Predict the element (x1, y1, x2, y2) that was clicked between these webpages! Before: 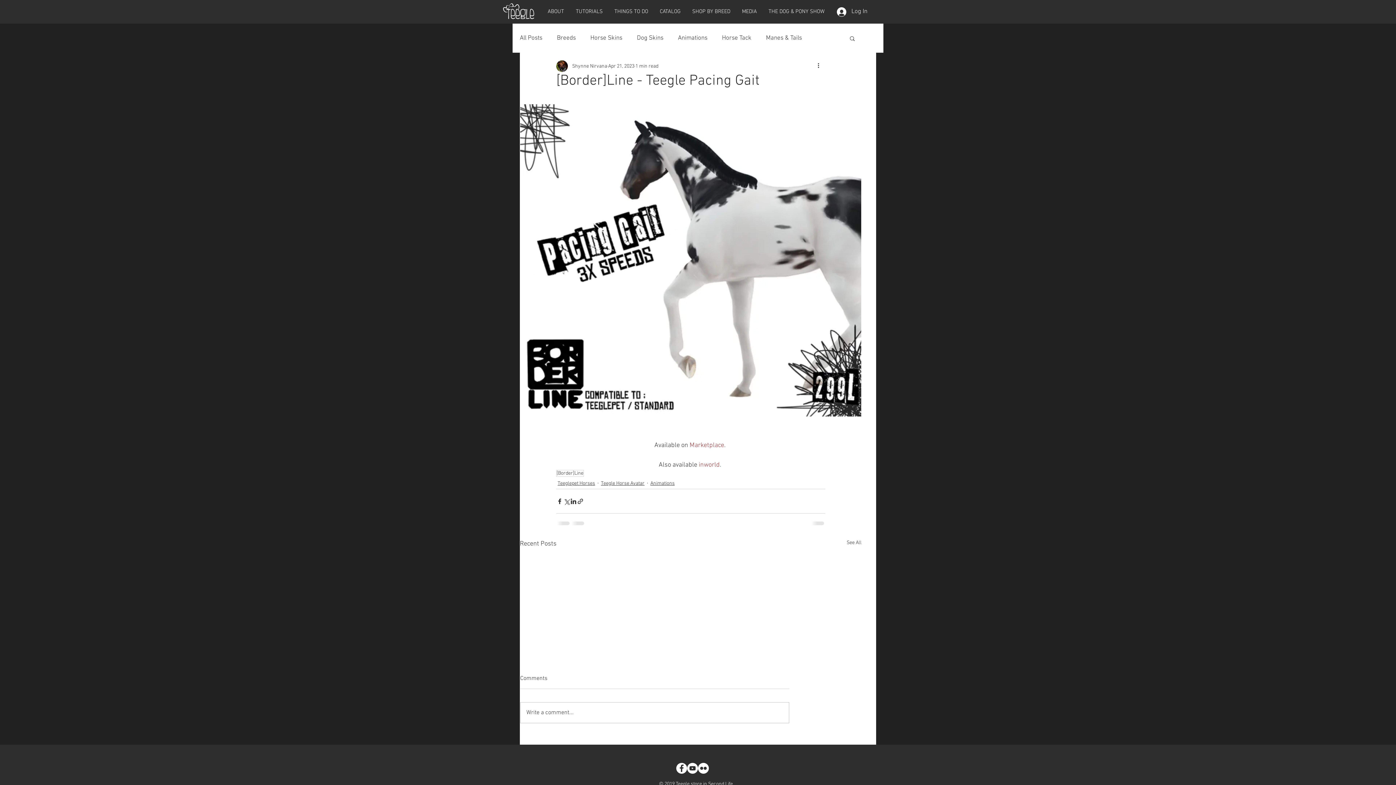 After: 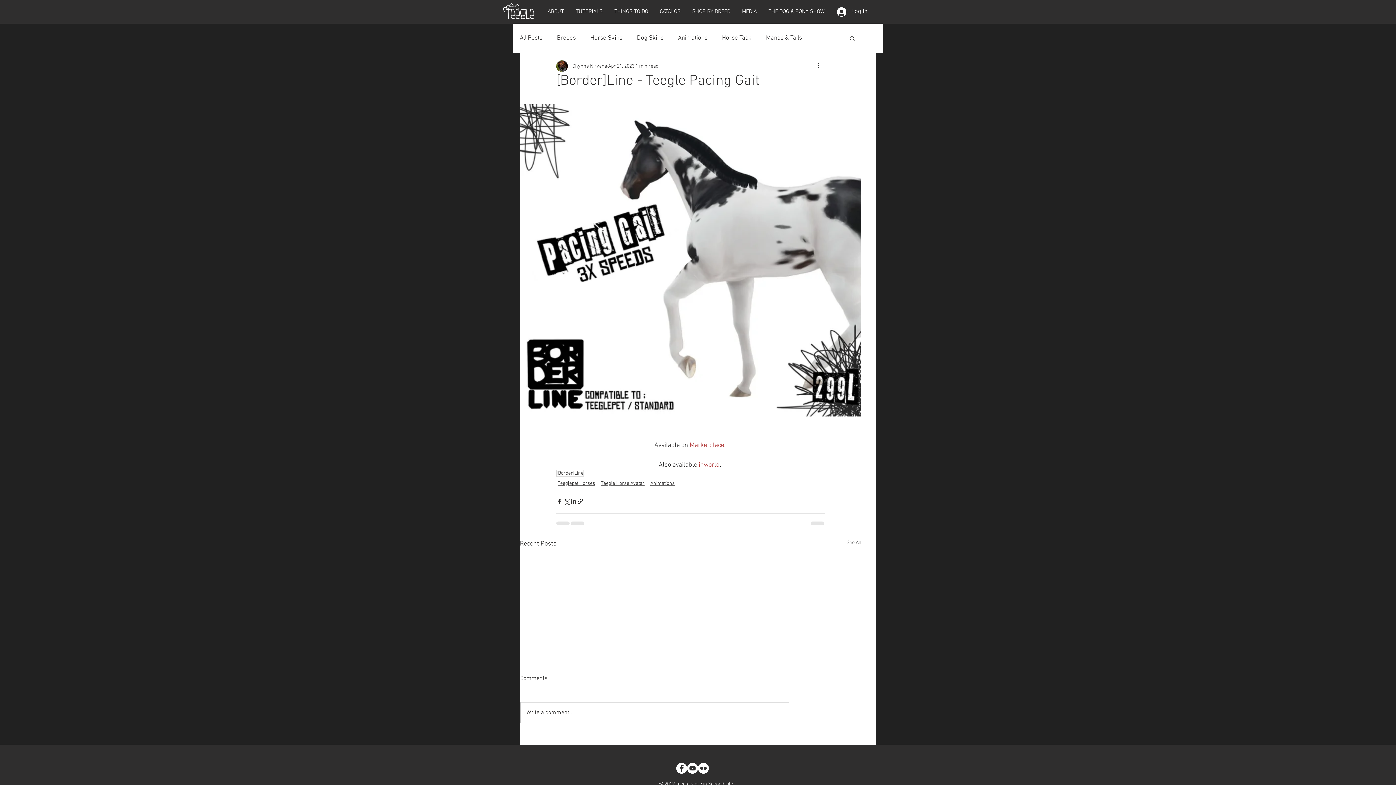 Action: bbox: (654, 7, 686, 16) label: CATALOG